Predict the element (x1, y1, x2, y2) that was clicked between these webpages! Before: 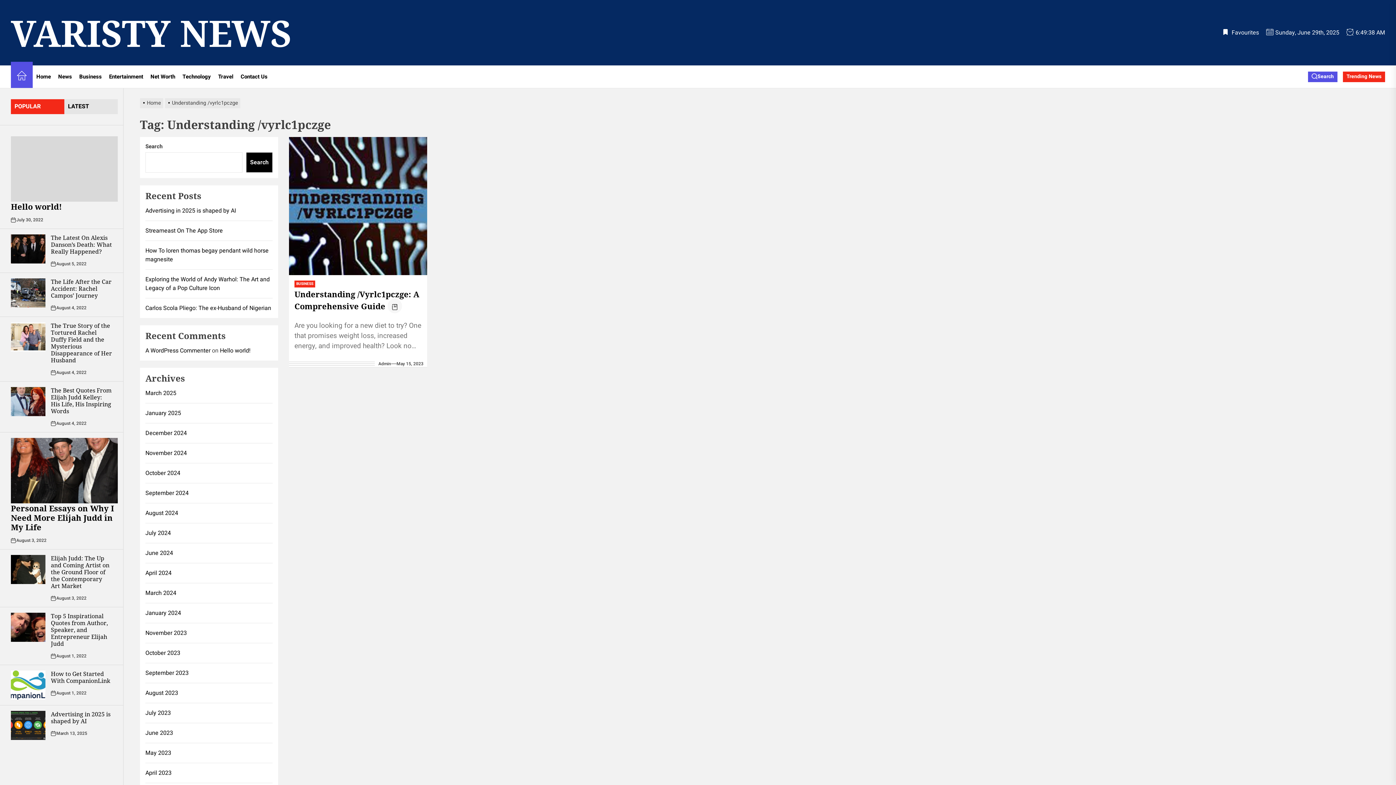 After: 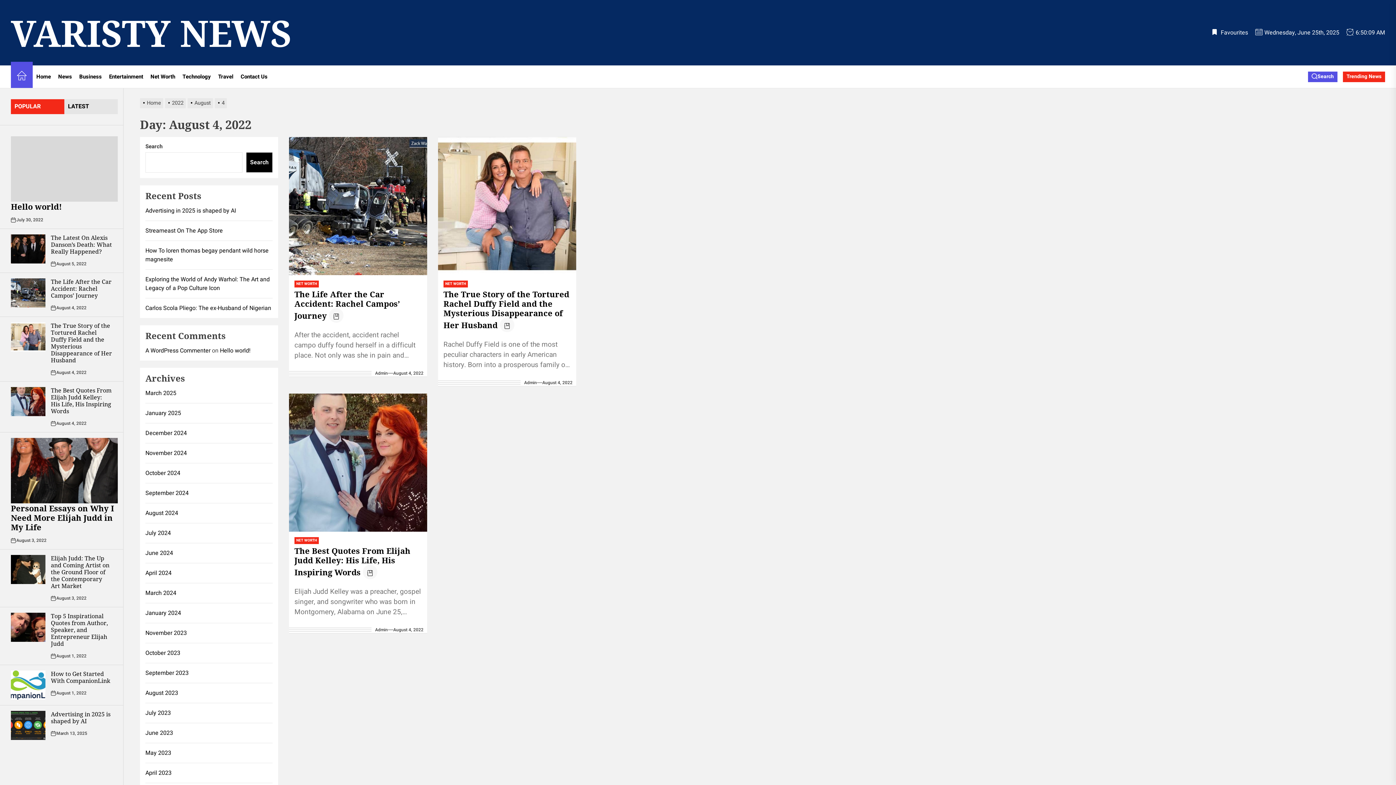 Action: label: August 4, 2022 bbox: (56, 420, 86, 426)